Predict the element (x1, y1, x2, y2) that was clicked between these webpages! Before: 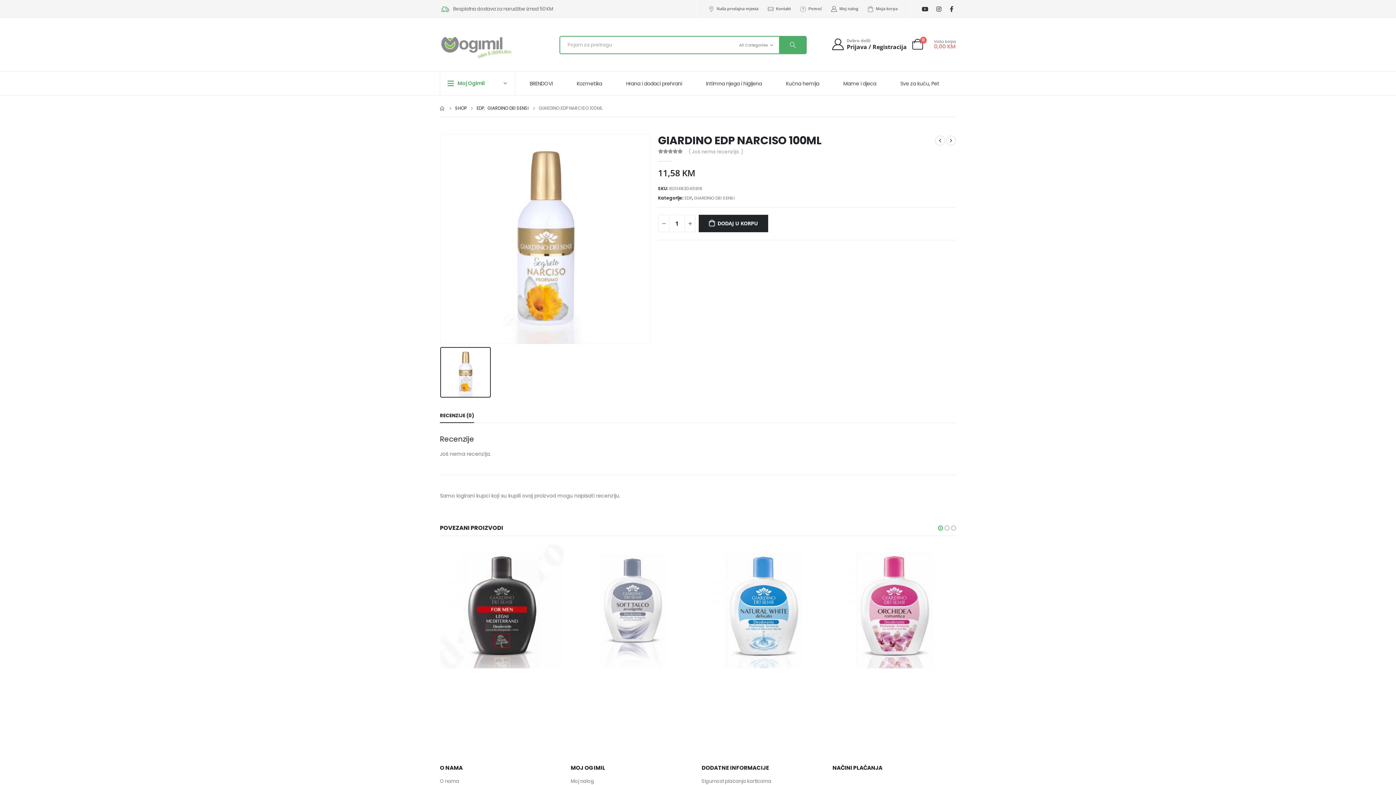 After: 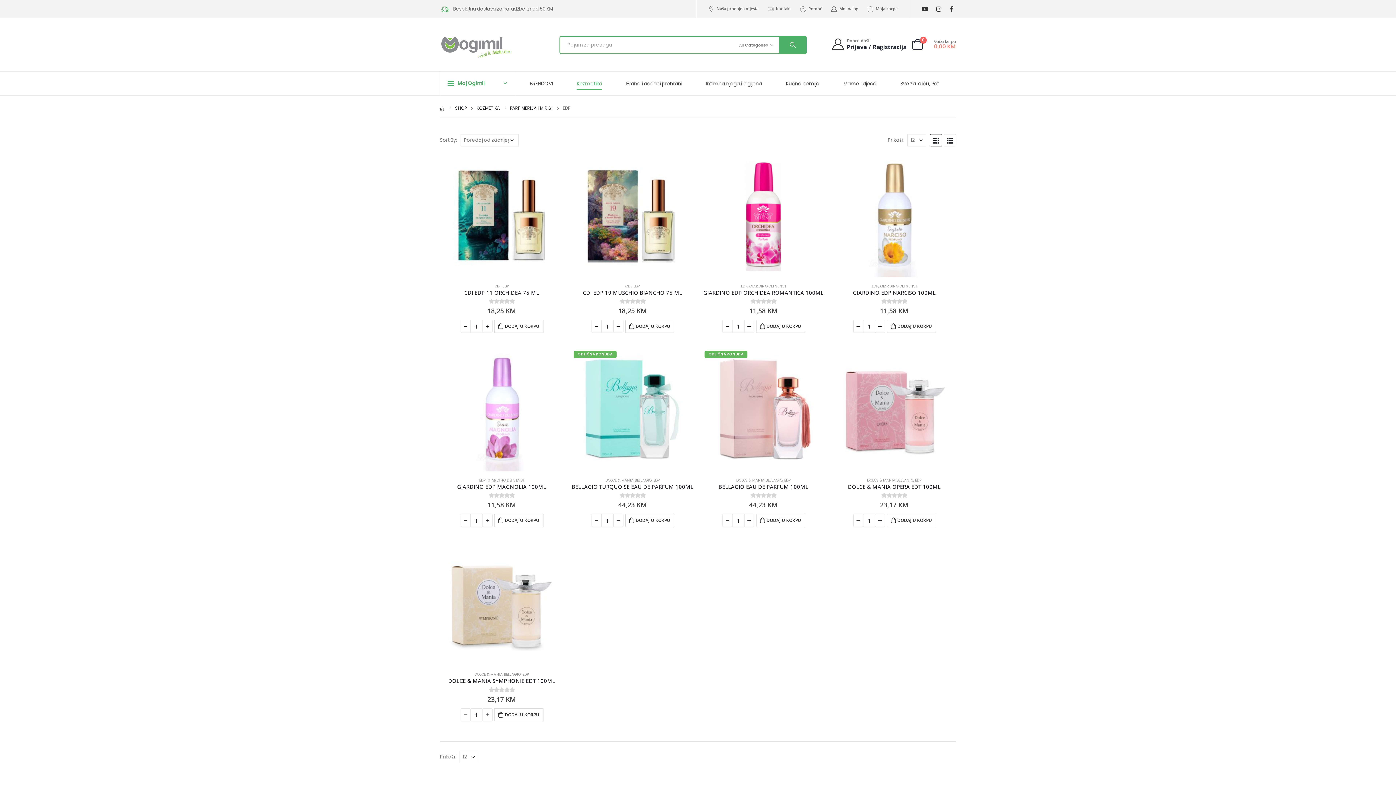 Action: label: EDP bbox: (476, 104, 484, 112)